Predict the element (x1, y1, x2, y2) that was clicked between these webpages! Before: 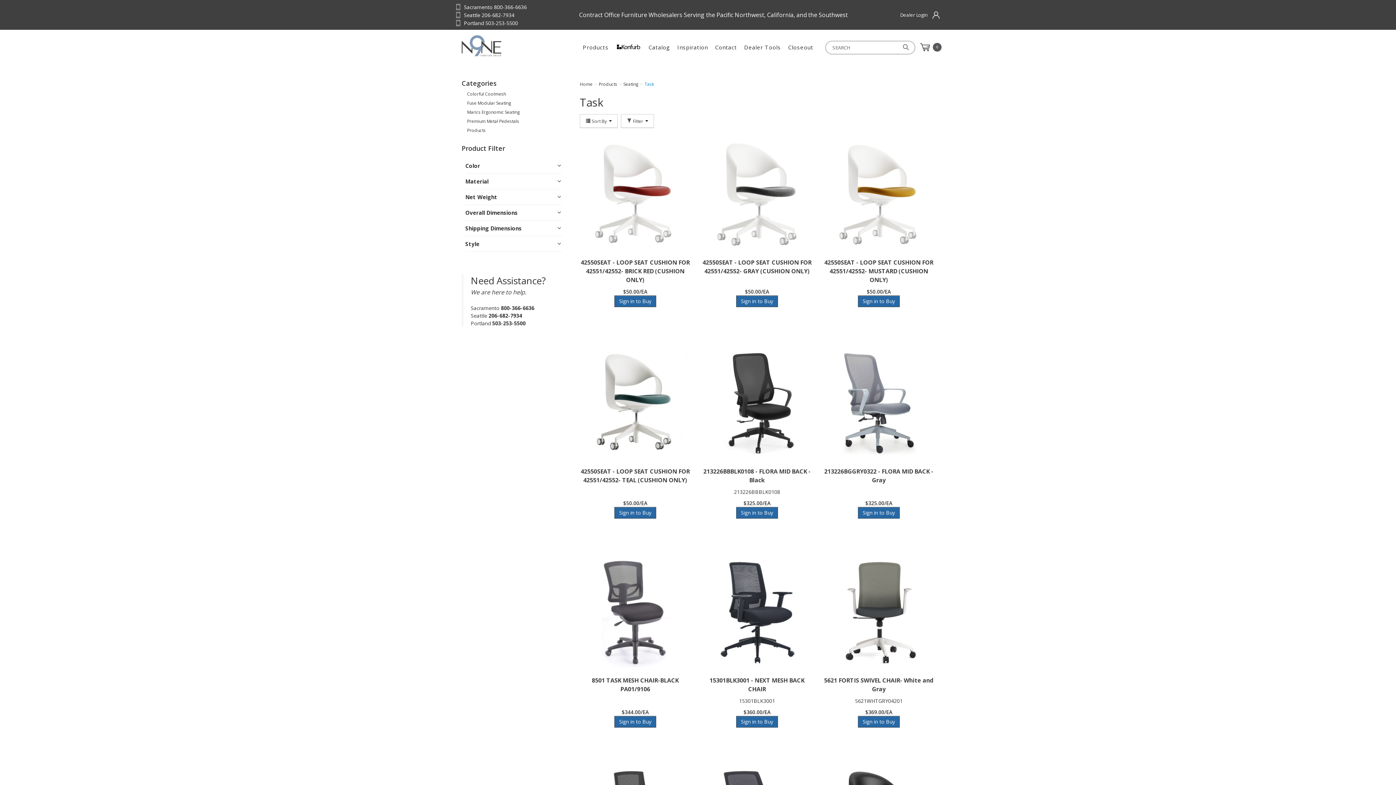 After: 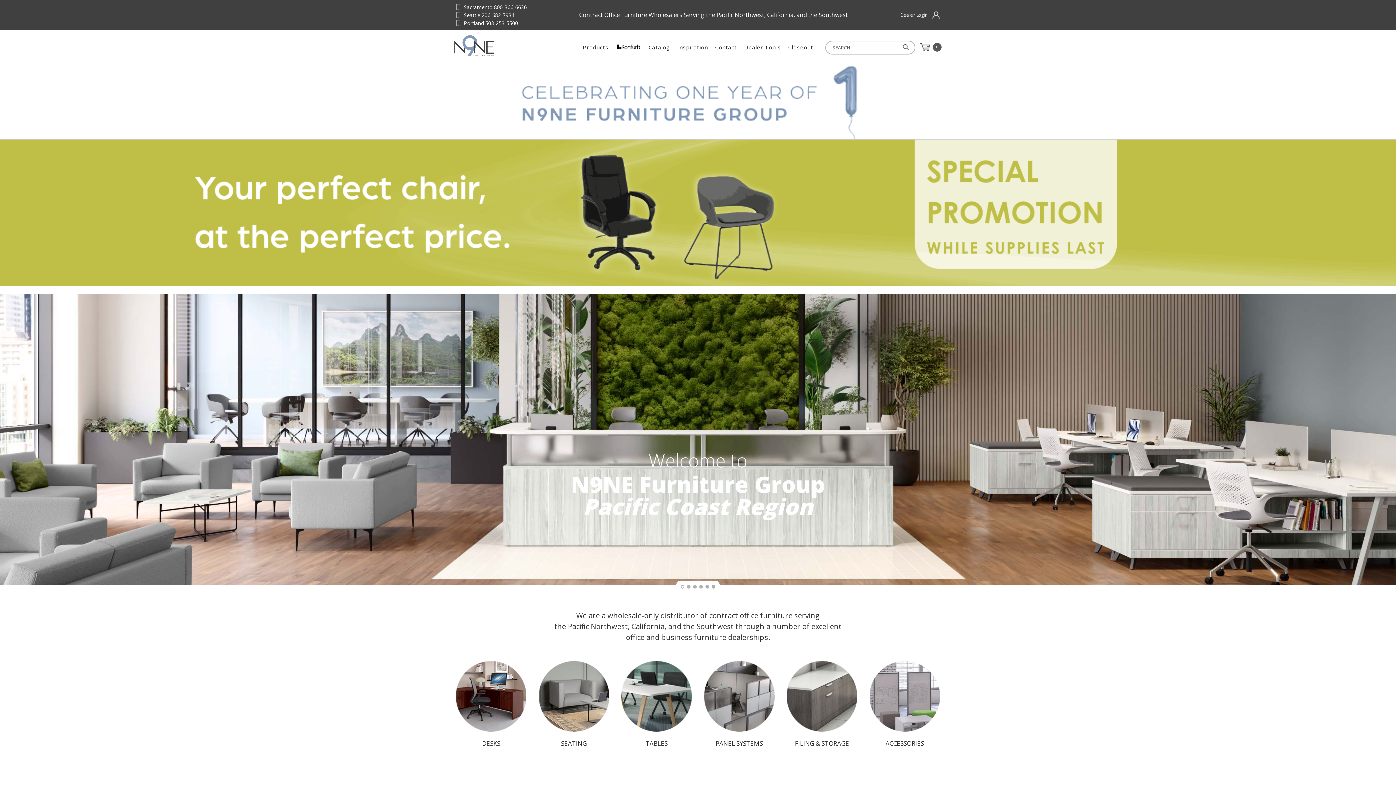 Action: bbox: (580, 80, 592, 87) label: Home